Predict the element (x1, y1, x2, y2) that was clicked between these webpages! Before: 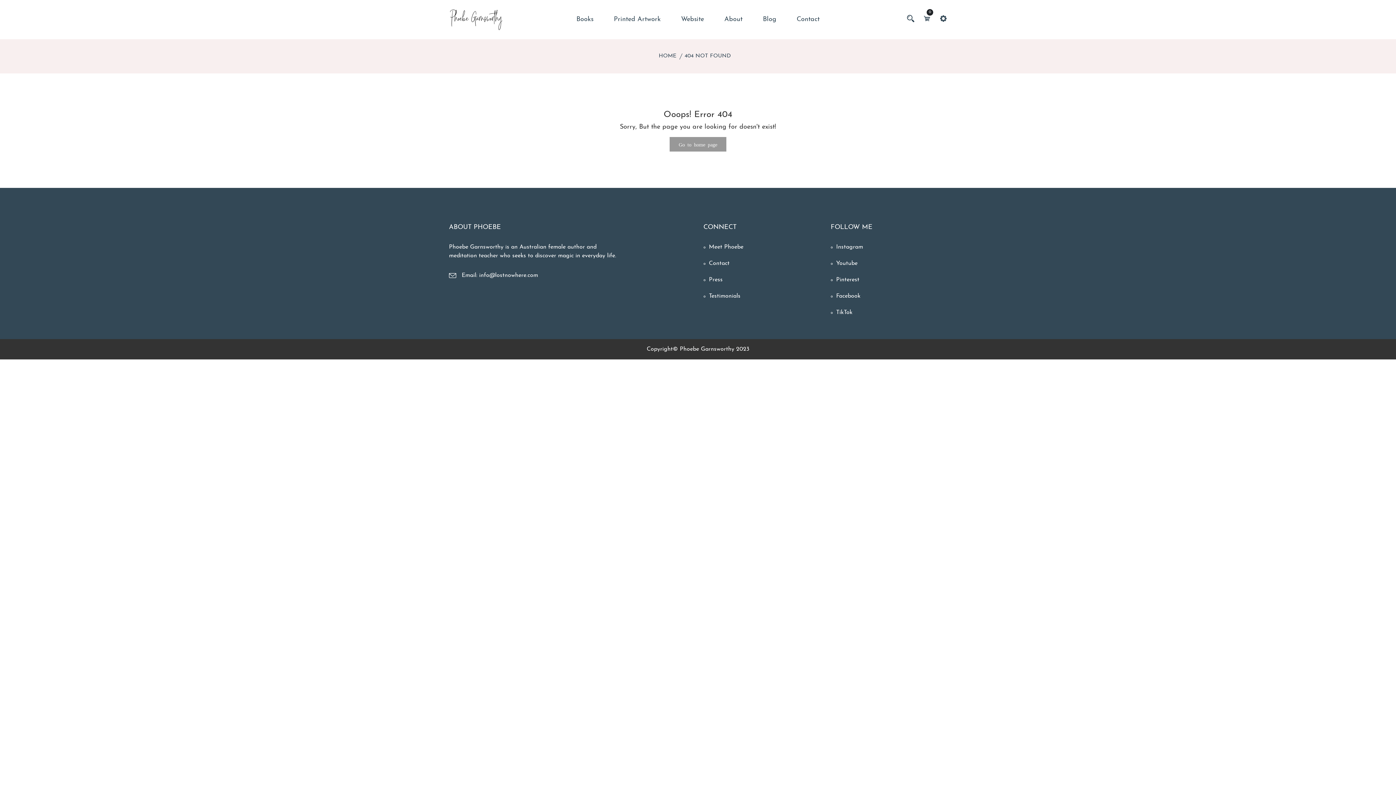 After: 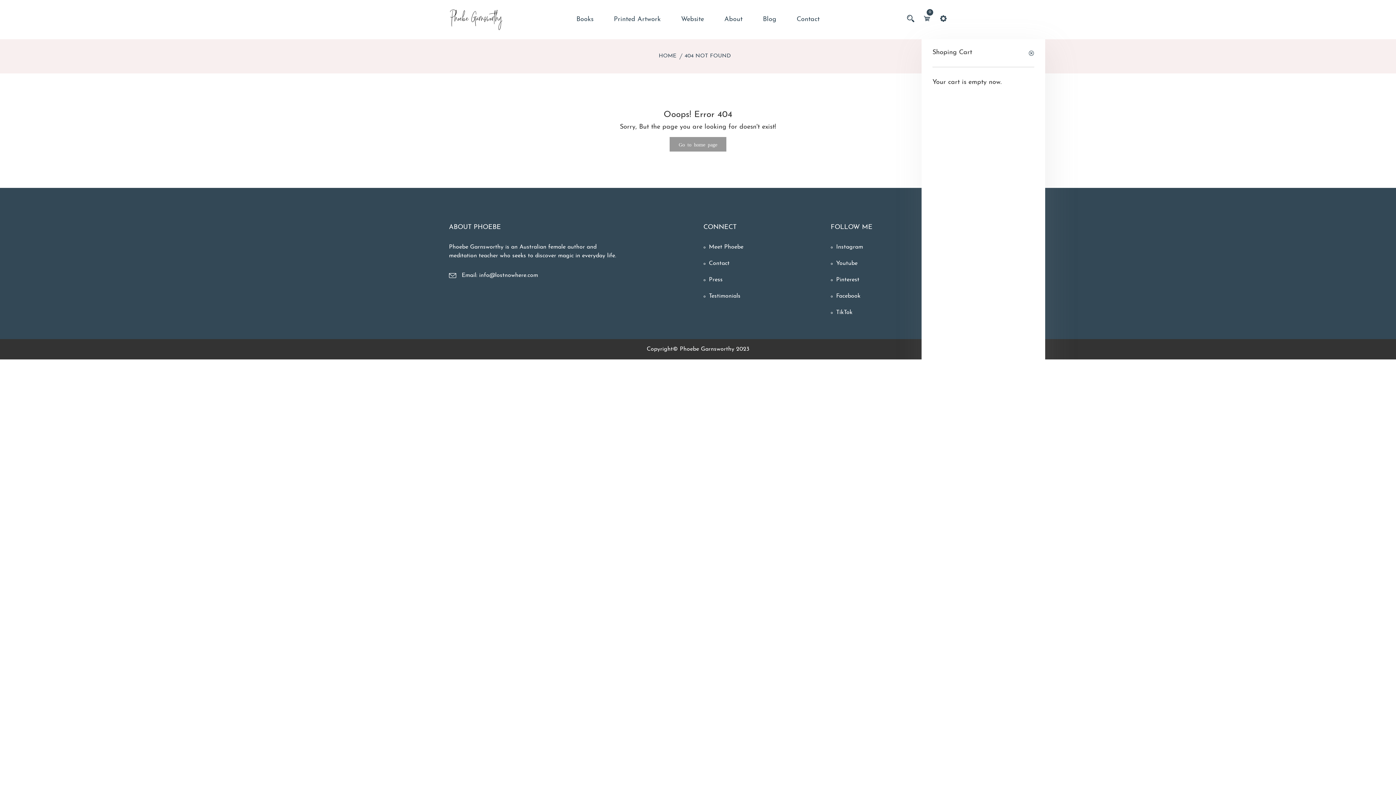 Action: label: 0 bbox: (923, 14, 930, 23)